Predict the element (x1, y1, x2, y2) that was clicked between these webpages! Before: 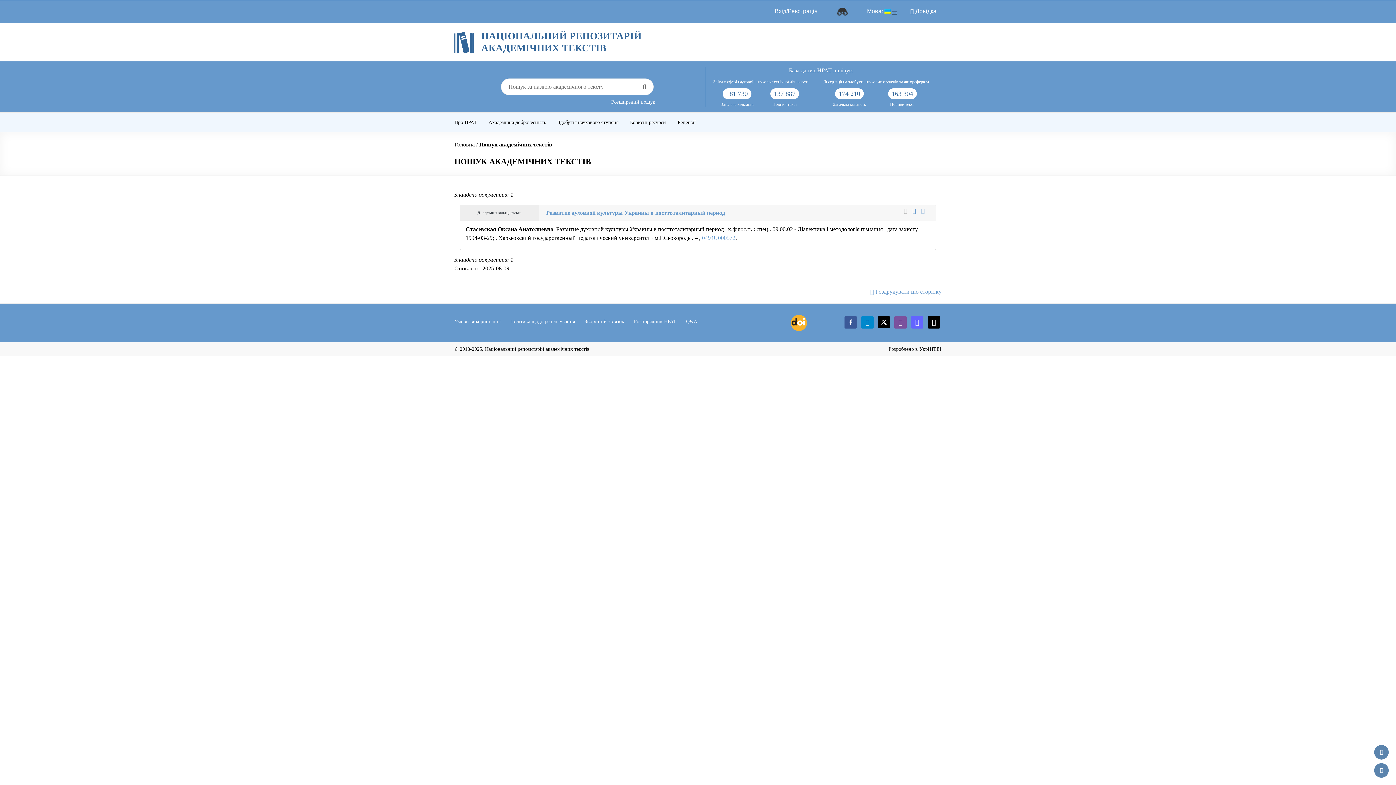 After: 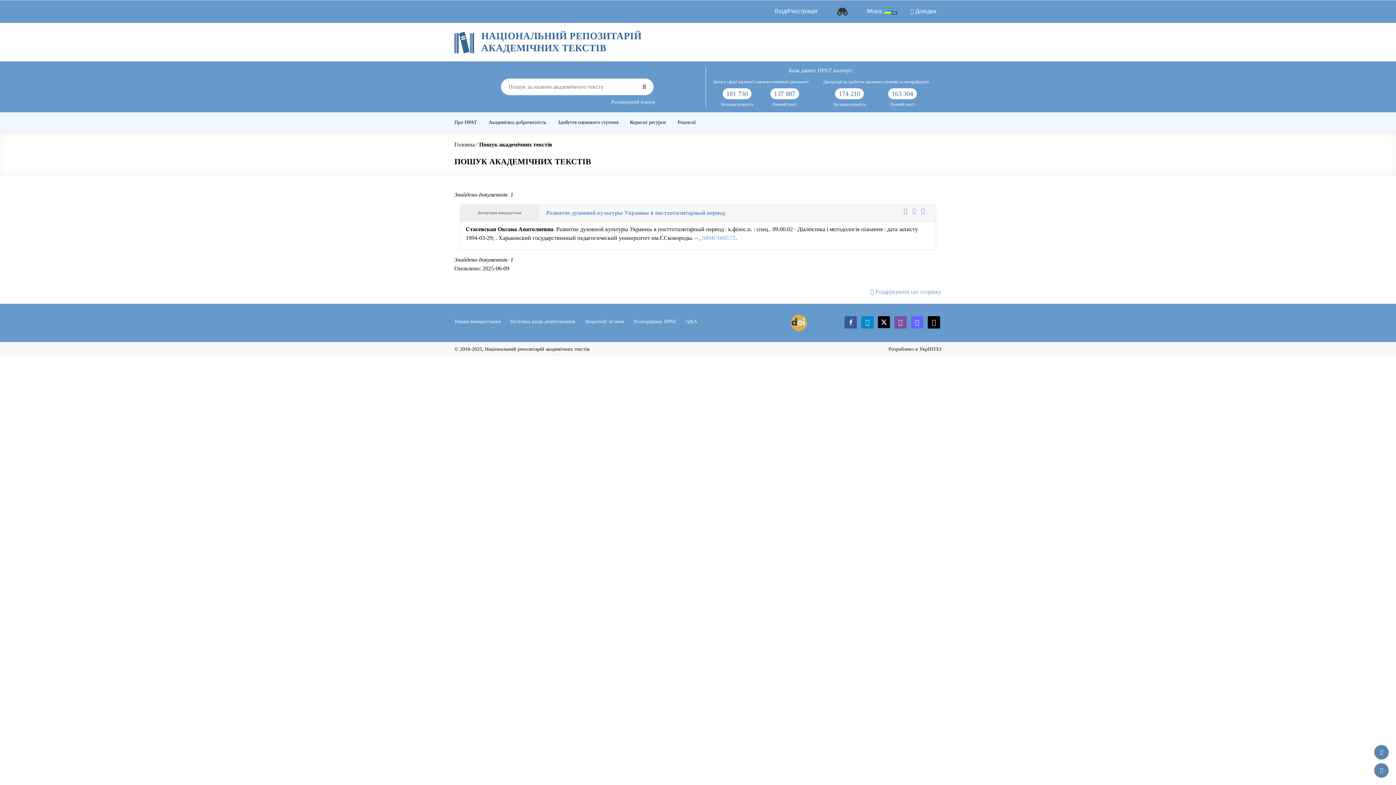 Action: bbox: (790, 313, 807, 333)